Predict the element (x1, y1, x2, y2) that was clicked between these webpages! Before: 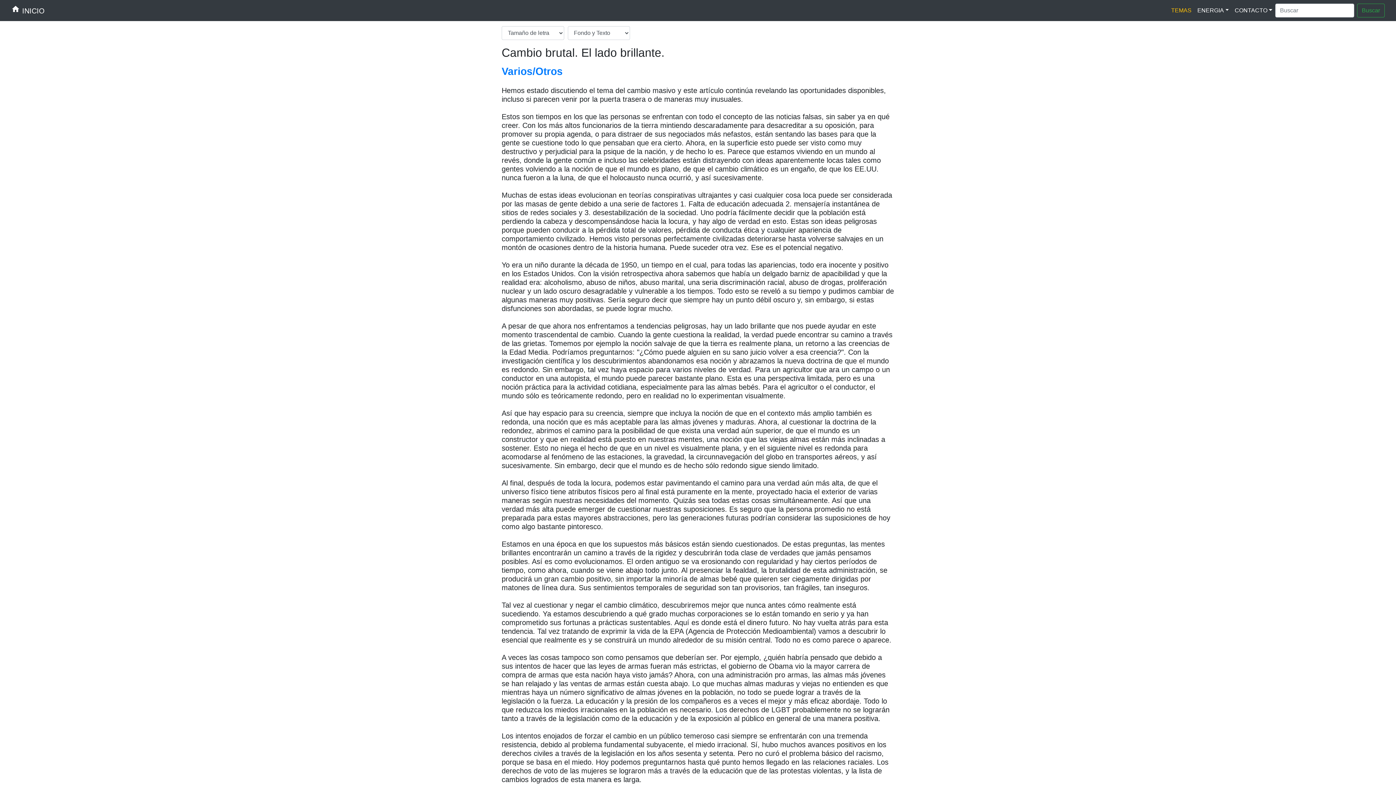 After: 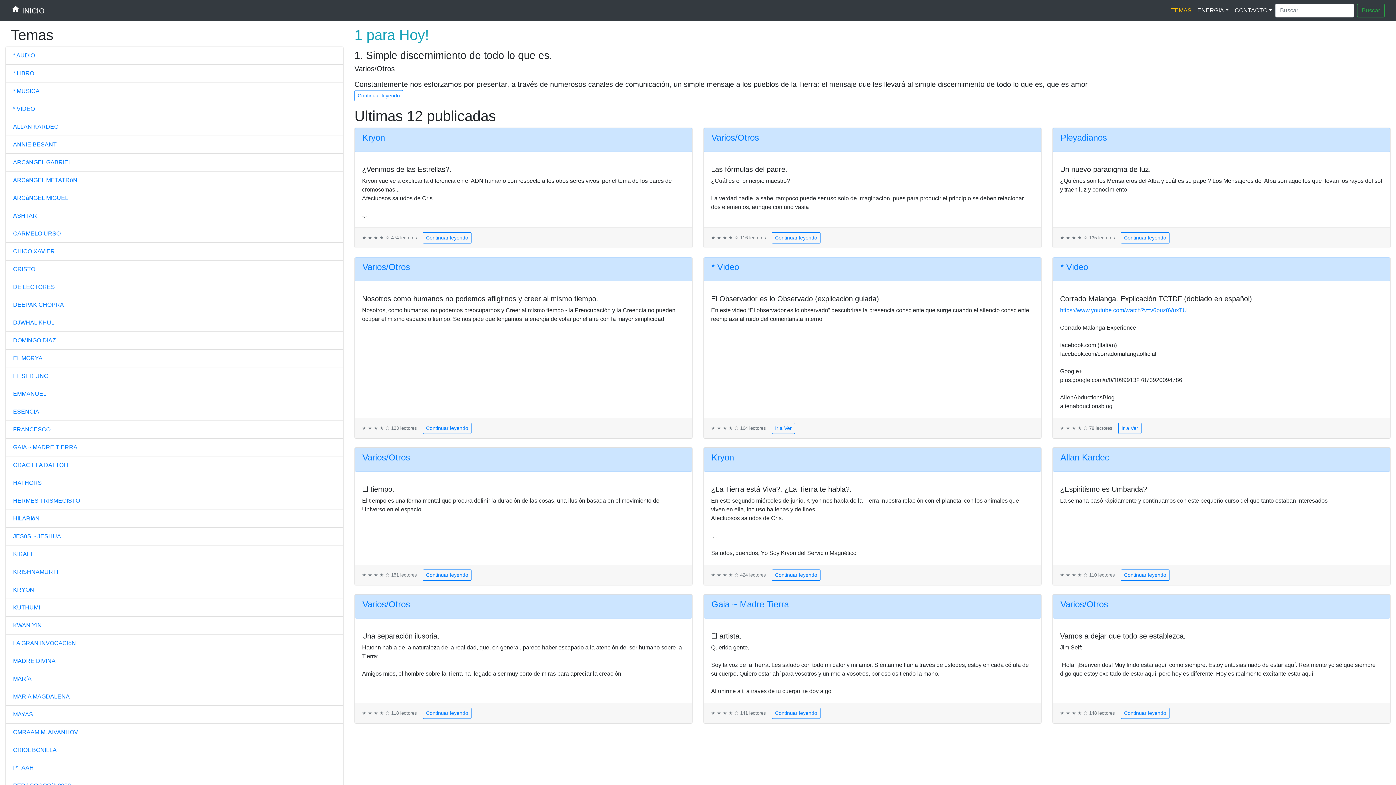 Action: bbox: (1168, 3, 1194, 17) label: TEMAS